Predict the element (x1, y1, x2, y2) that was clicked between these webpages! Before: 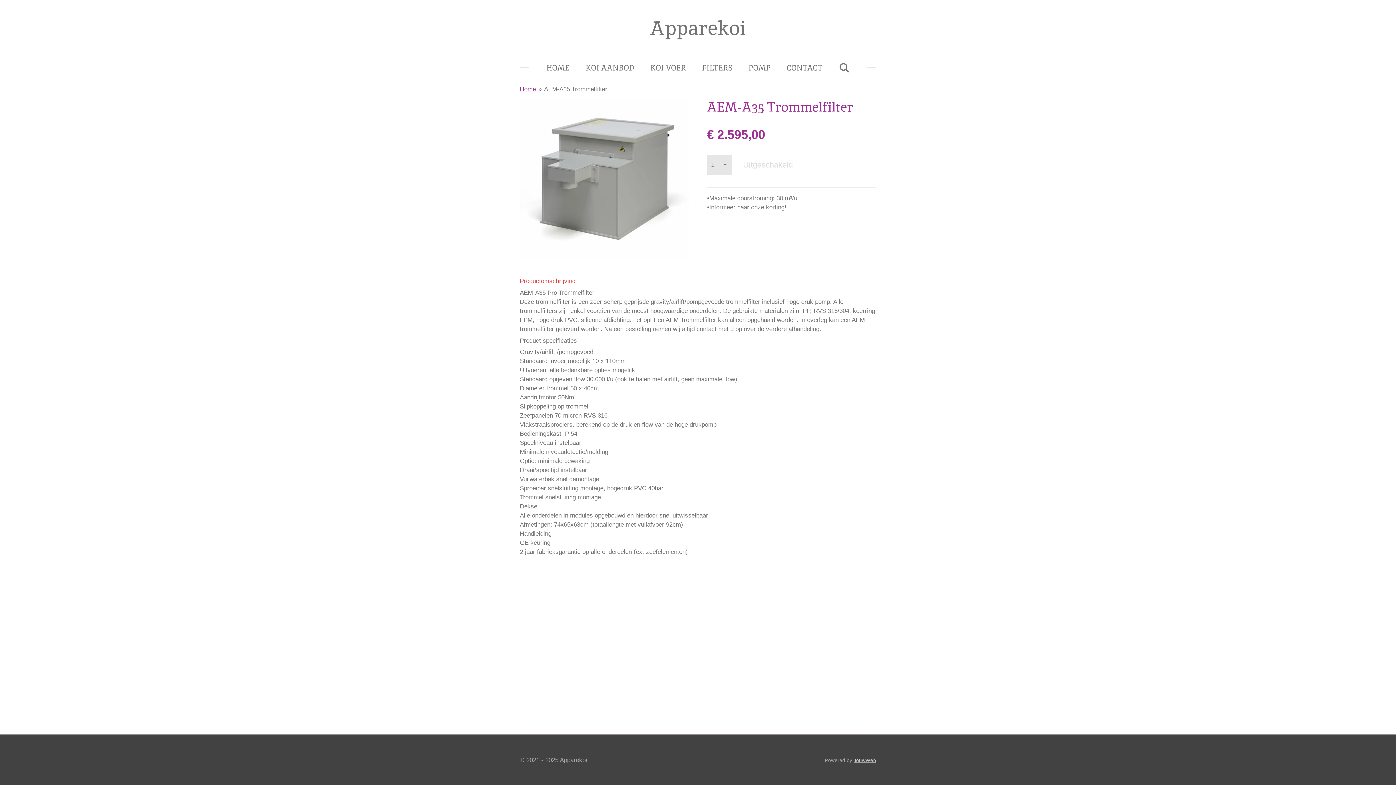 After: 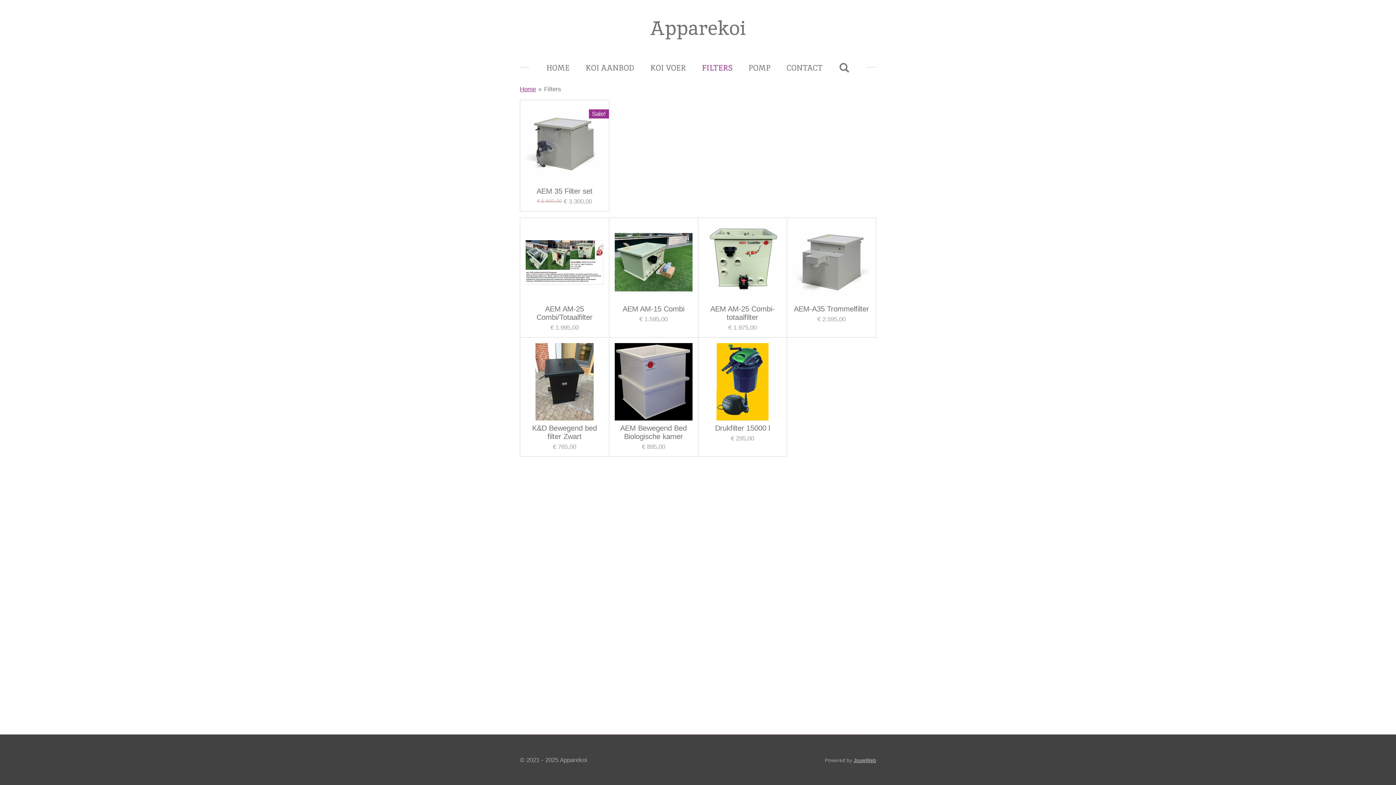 Action: label: FILTERS bbox: (696, 59, 739, 75)